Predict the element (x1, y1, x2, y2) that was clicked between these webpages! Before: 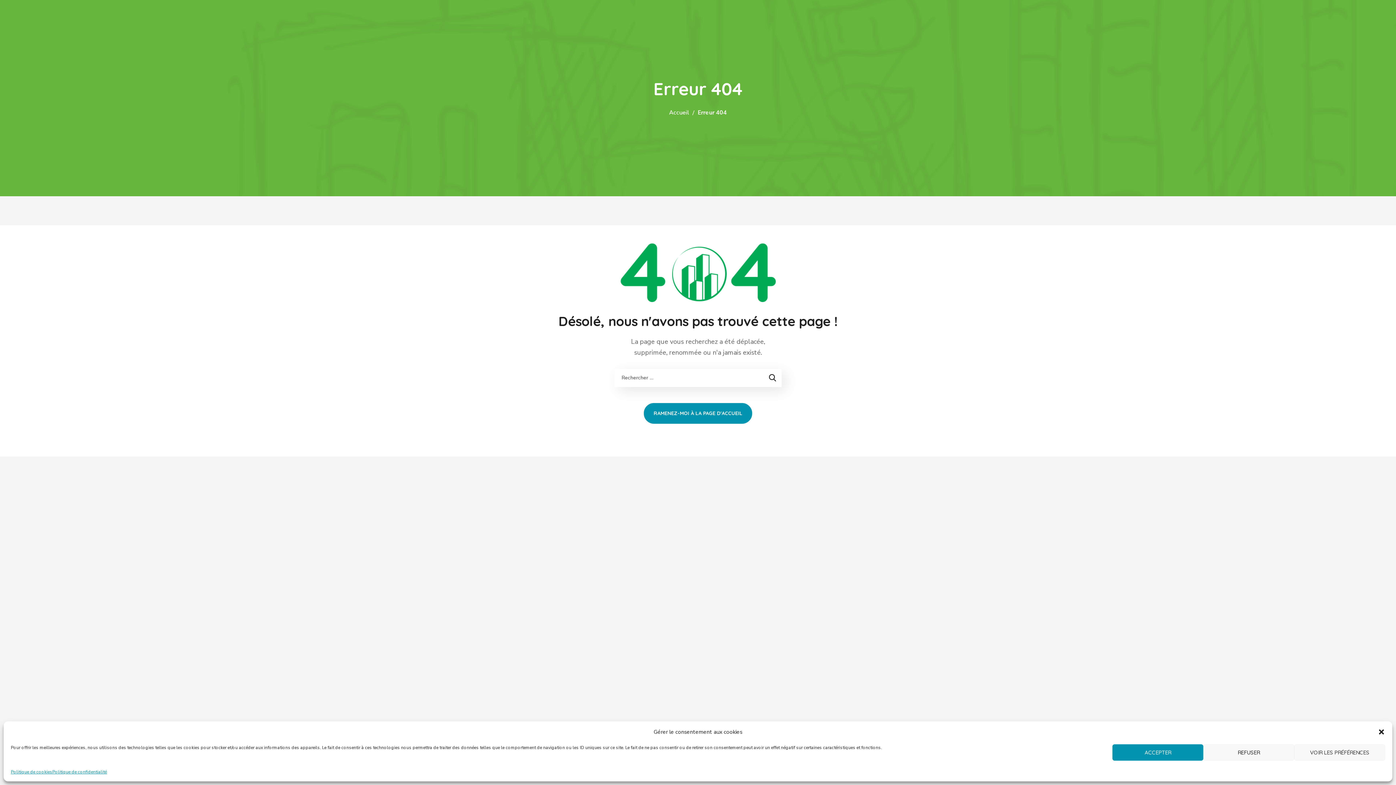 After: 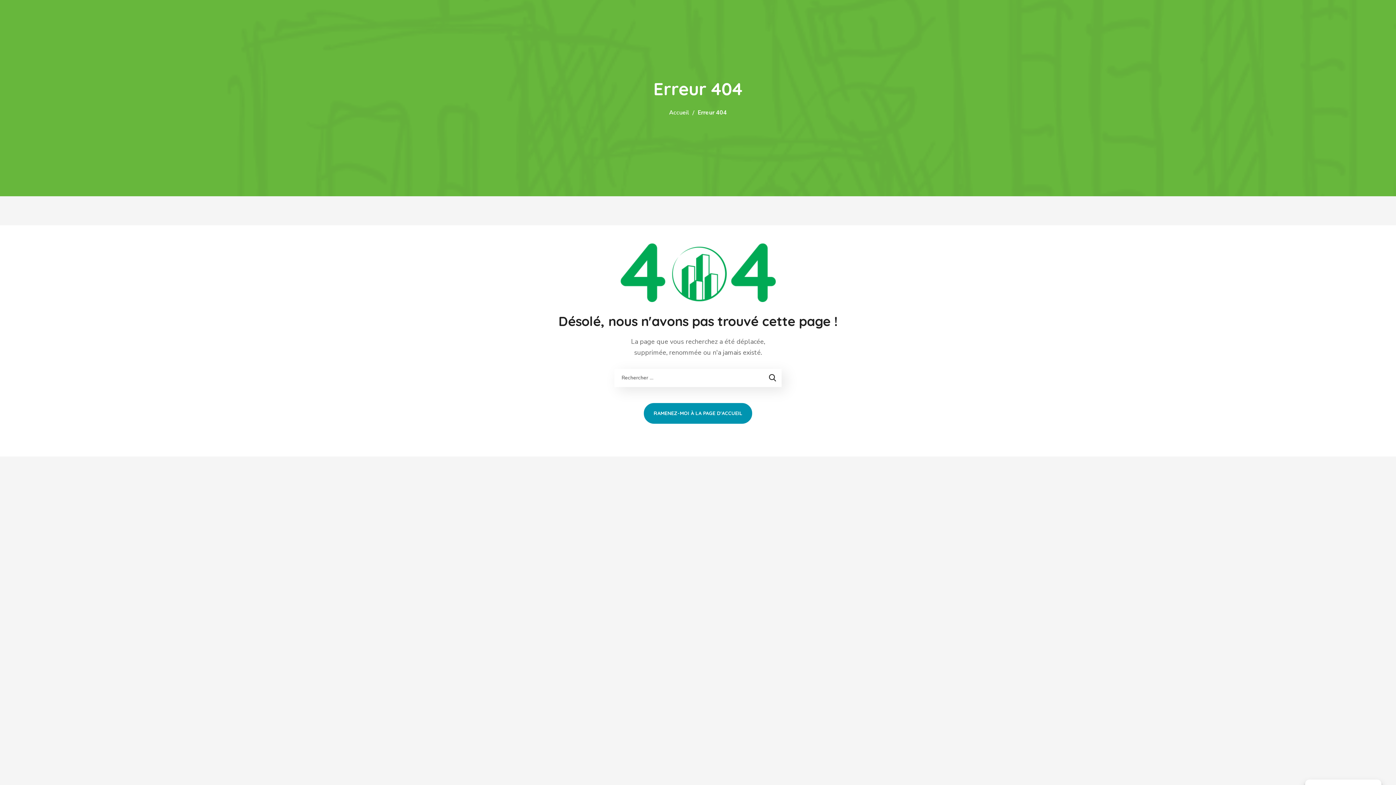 Action: bbox: (1378, 728, 1385, 736) label: Fermer la boîte de dialogue